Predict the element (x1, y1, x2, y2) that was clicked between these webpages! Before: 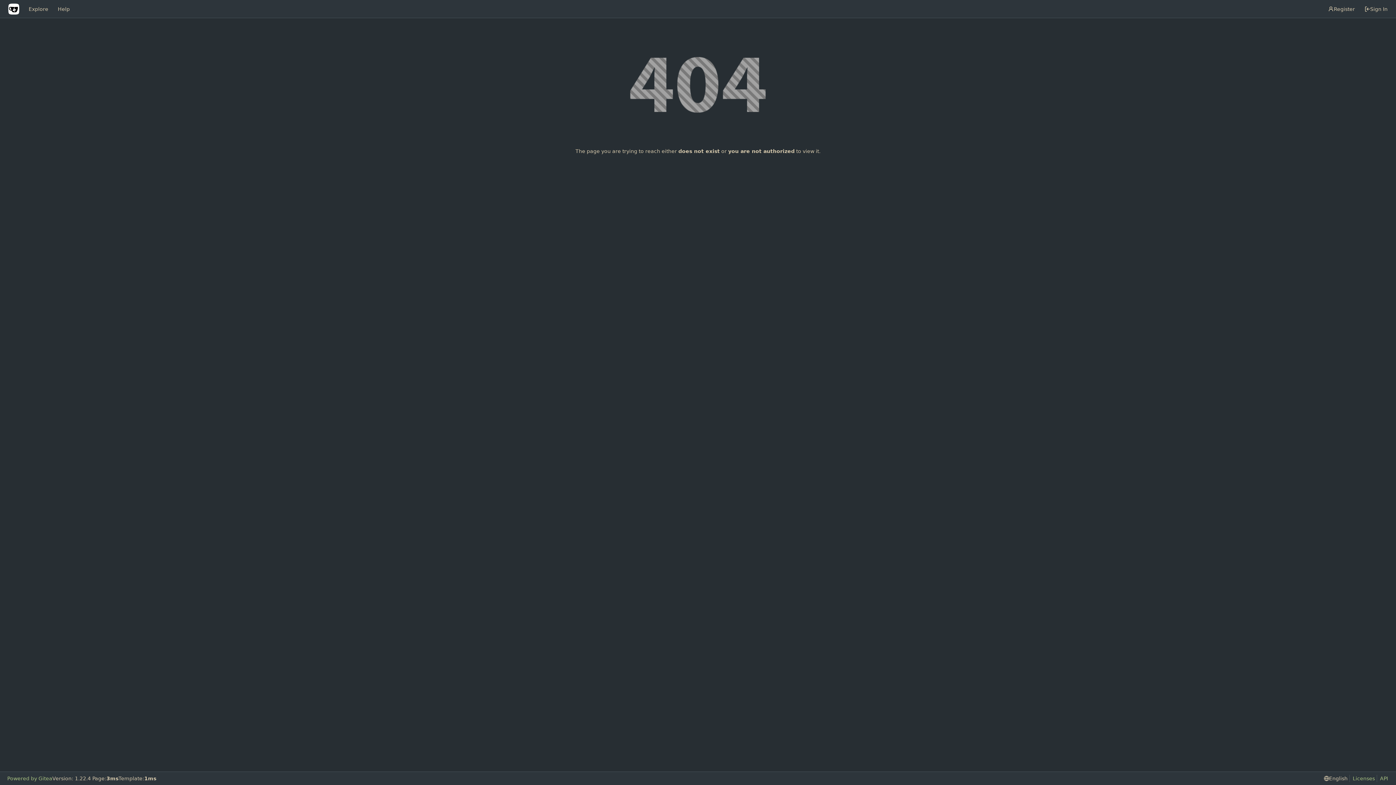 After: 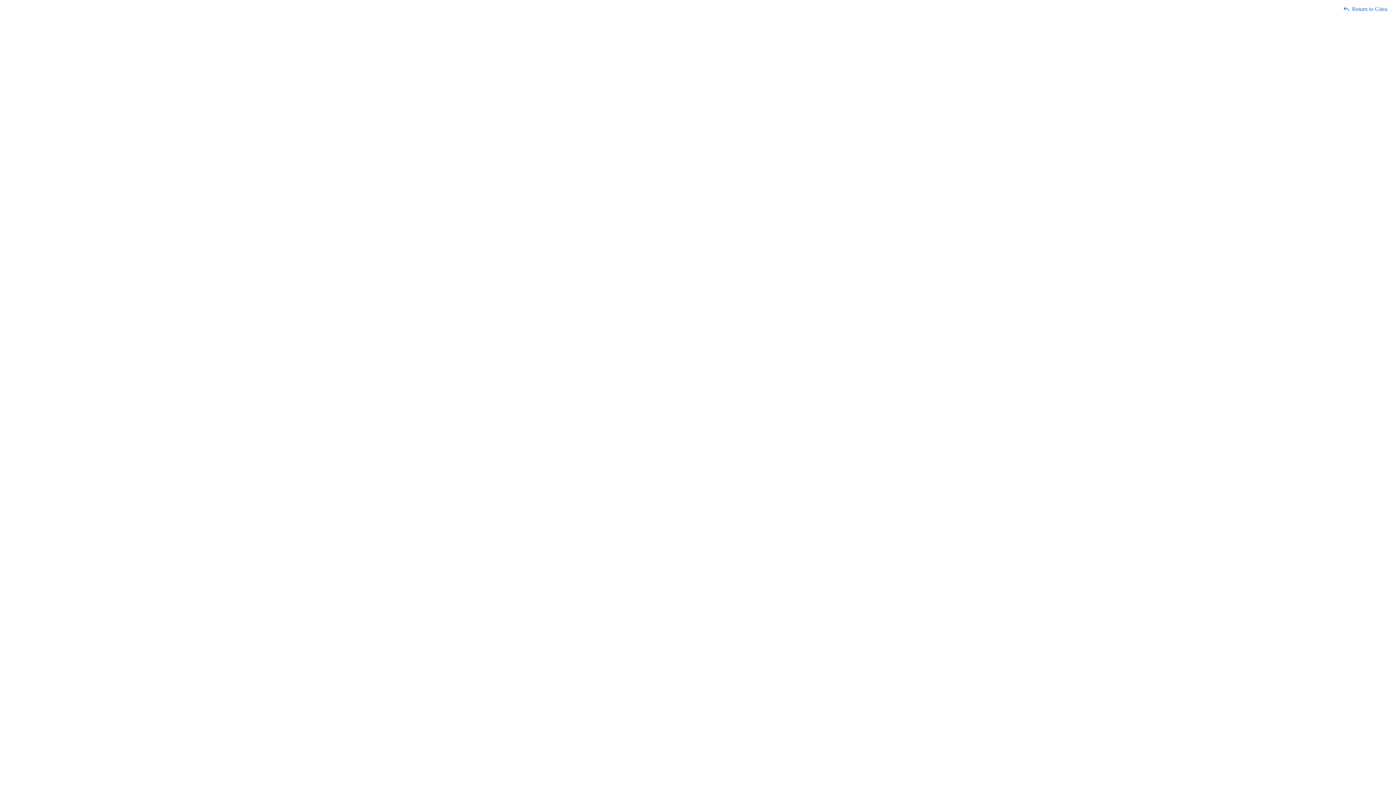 Action: label: API bbox: (1377, 775, 1388, 782)